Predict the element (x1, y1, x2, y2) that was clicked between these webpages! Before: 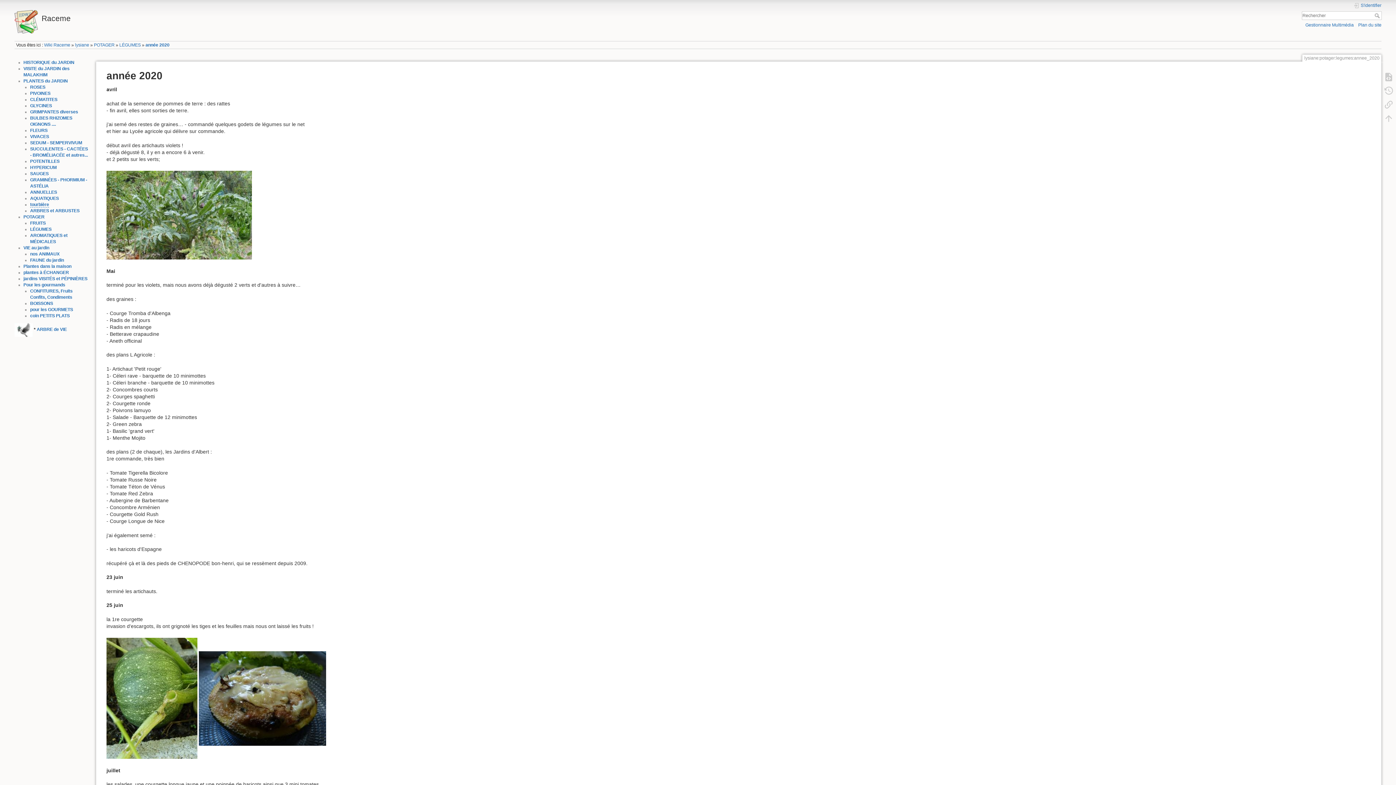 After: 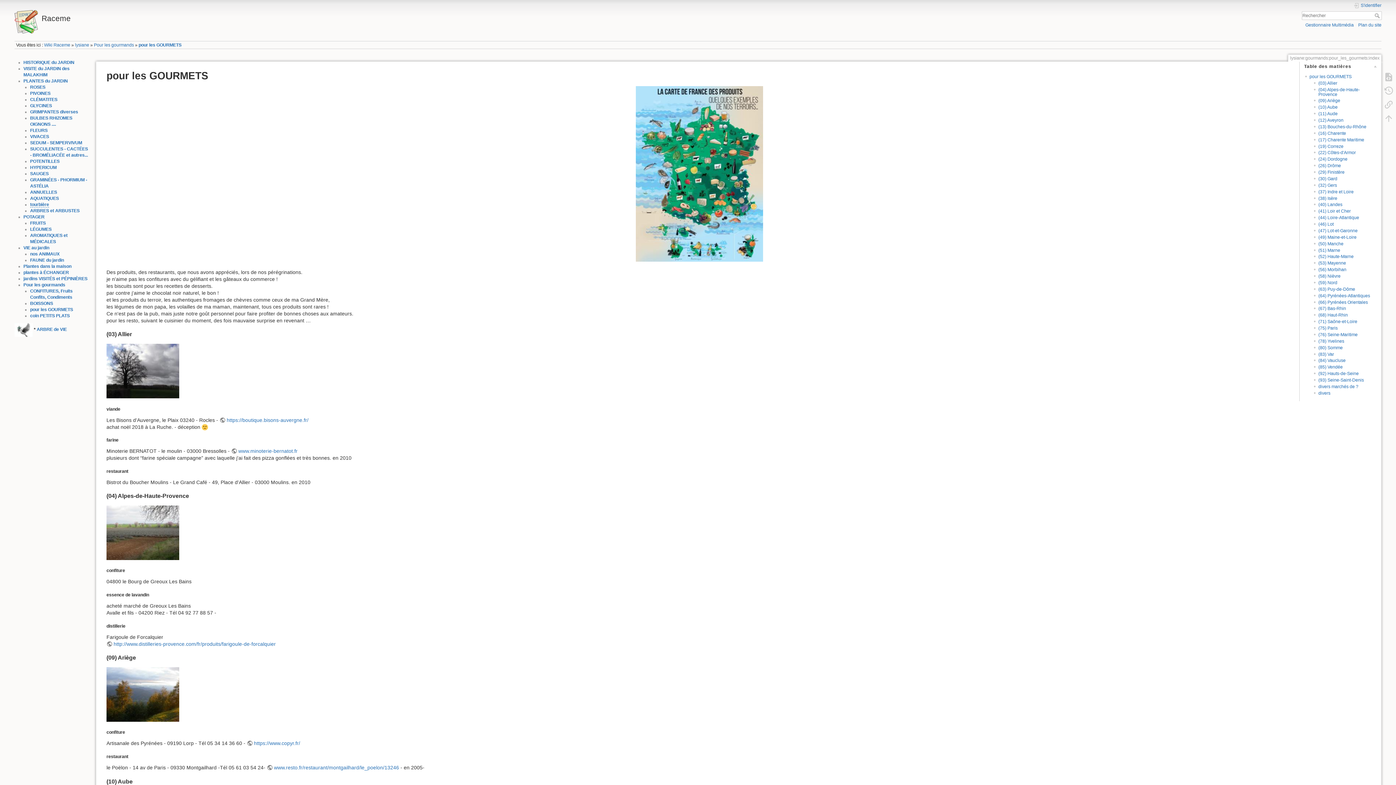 Action: bbox: (30, 307, 73, 312) label: pour les GOURMETS